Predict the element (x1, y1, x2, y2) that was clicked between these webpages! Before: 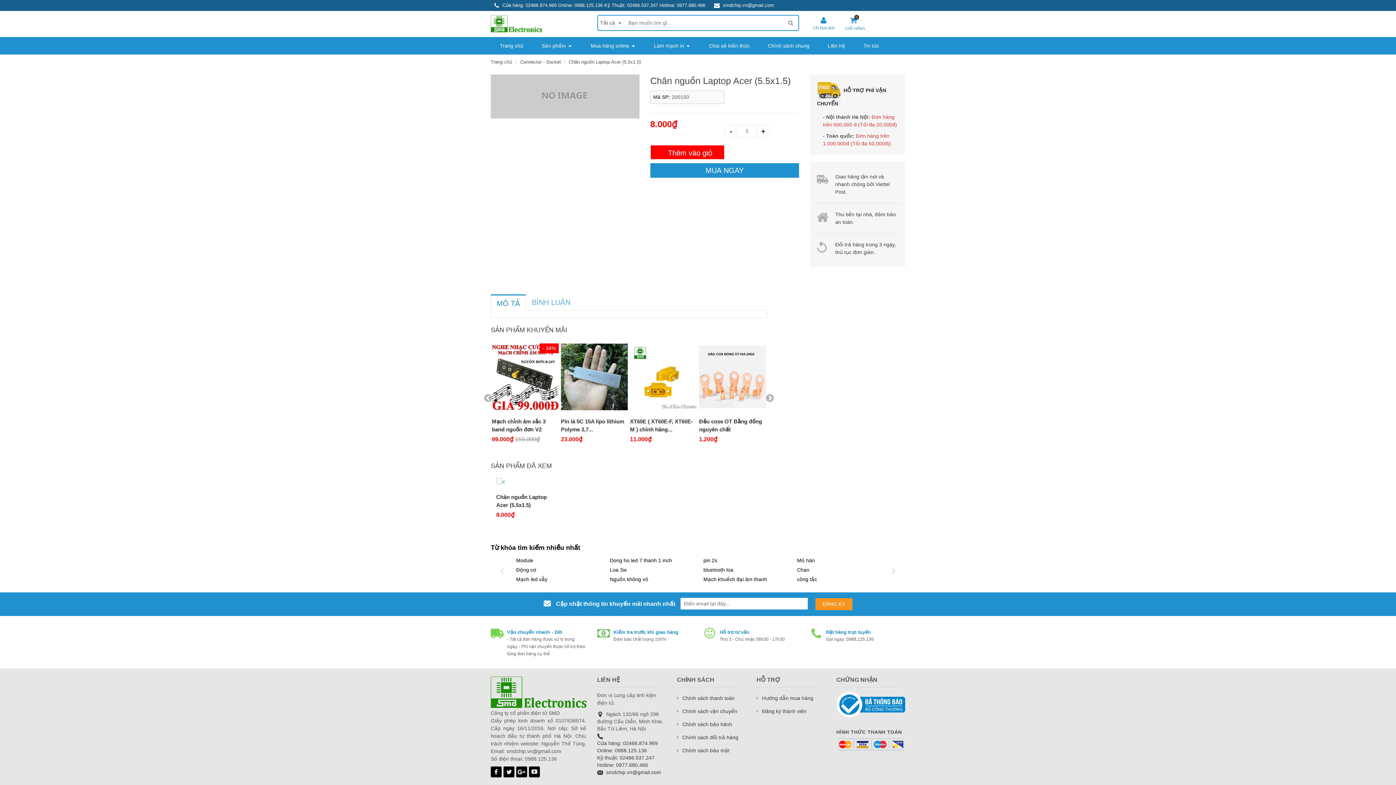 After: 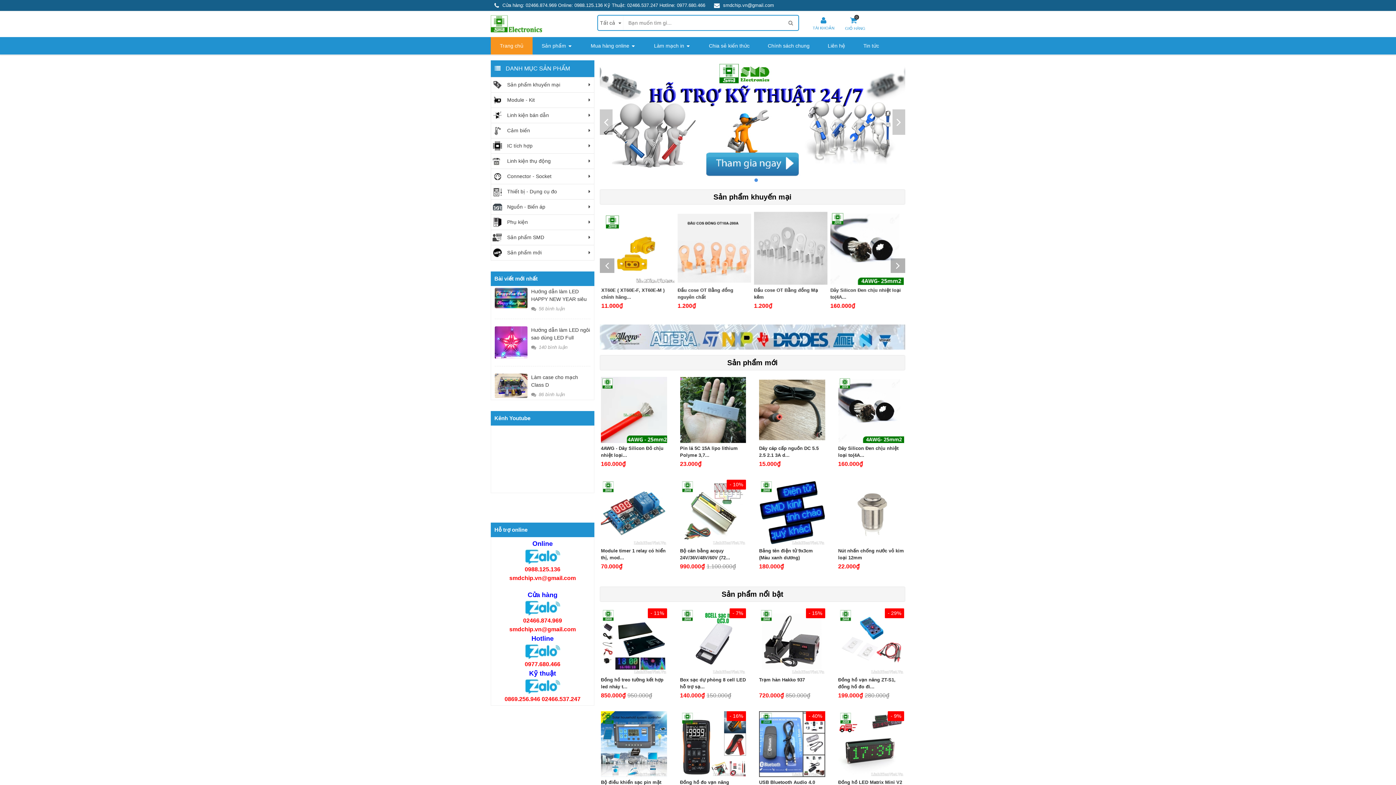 Action: bbox: (490, 37, 532, 54) label: Trang chủ